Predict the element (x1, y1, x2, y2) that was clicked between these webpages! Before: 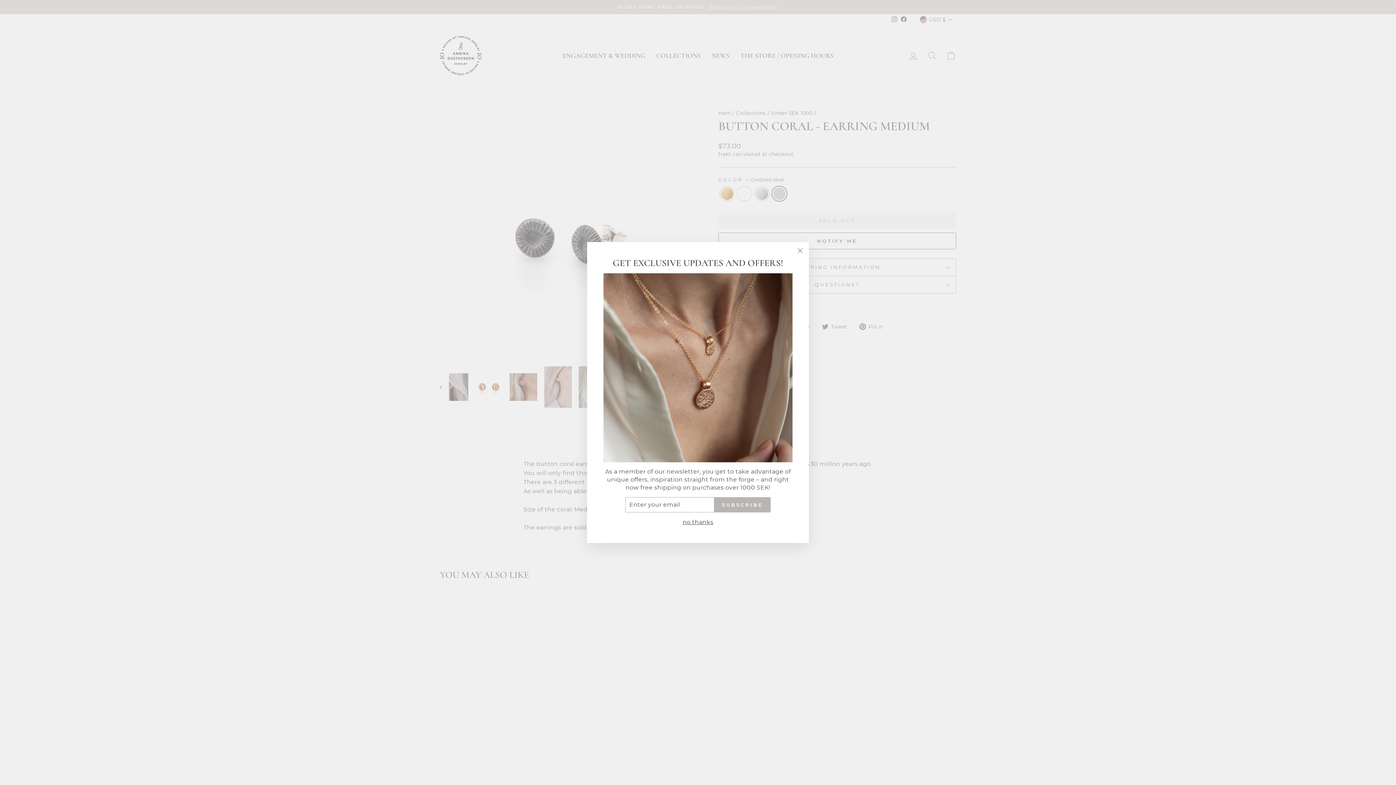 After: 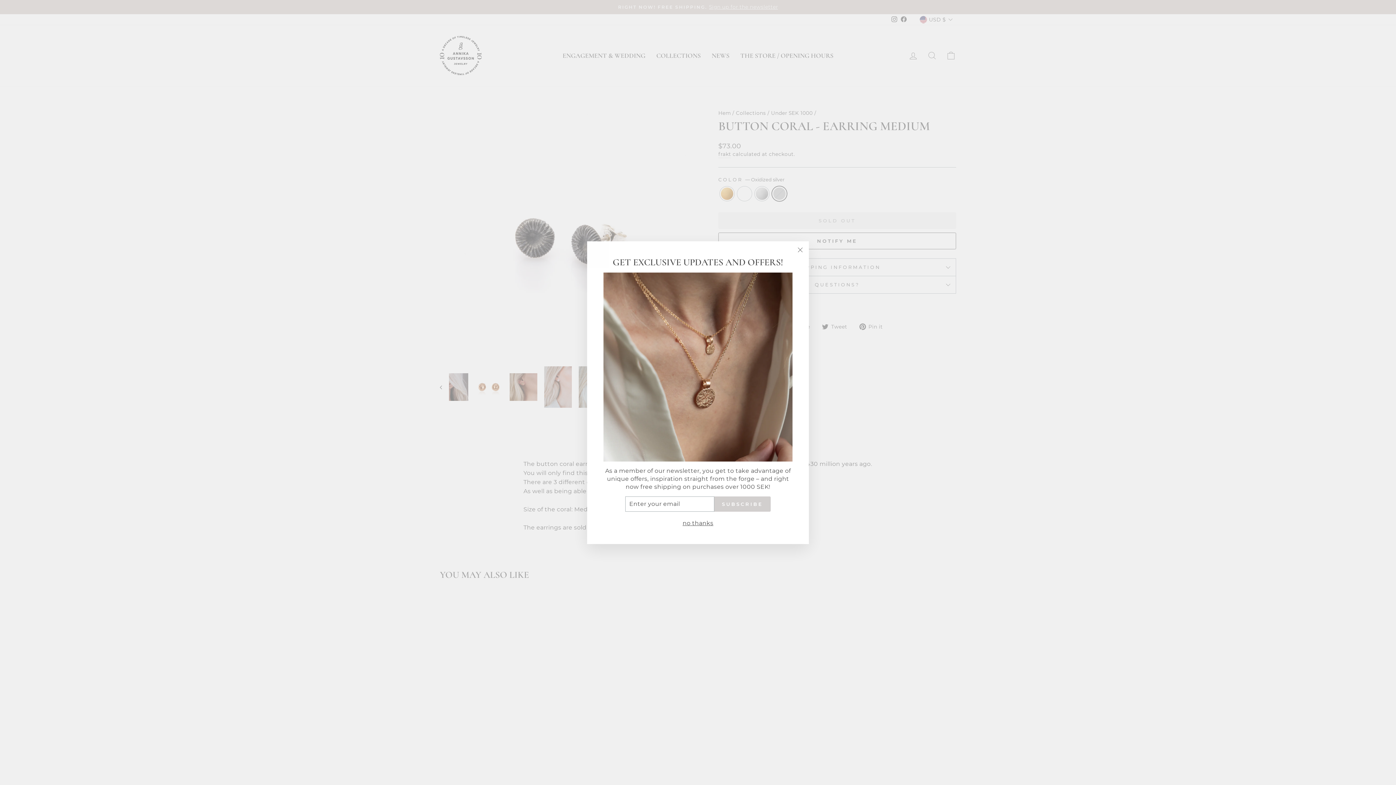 Action: bbox: (714, 497, 770, 513) label: SUBSCRIBE